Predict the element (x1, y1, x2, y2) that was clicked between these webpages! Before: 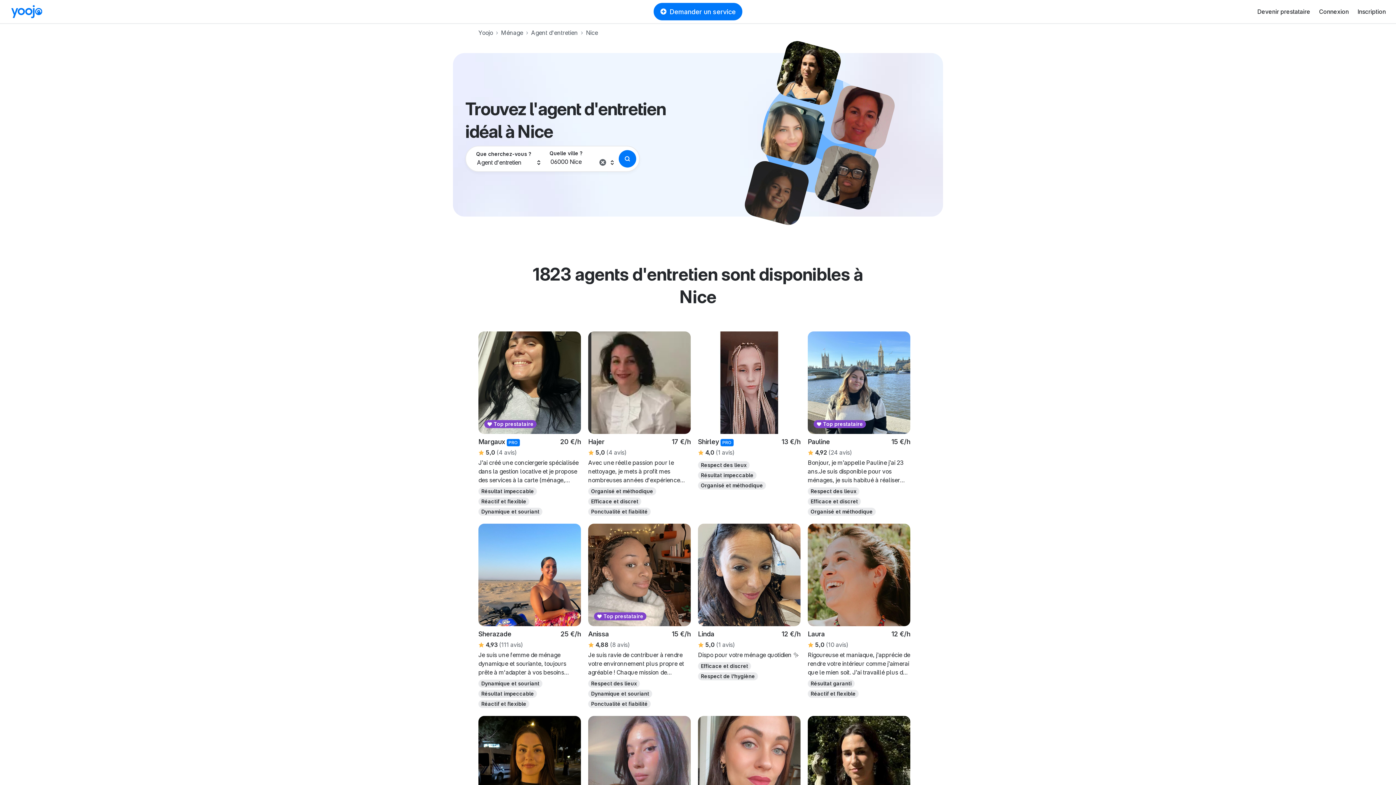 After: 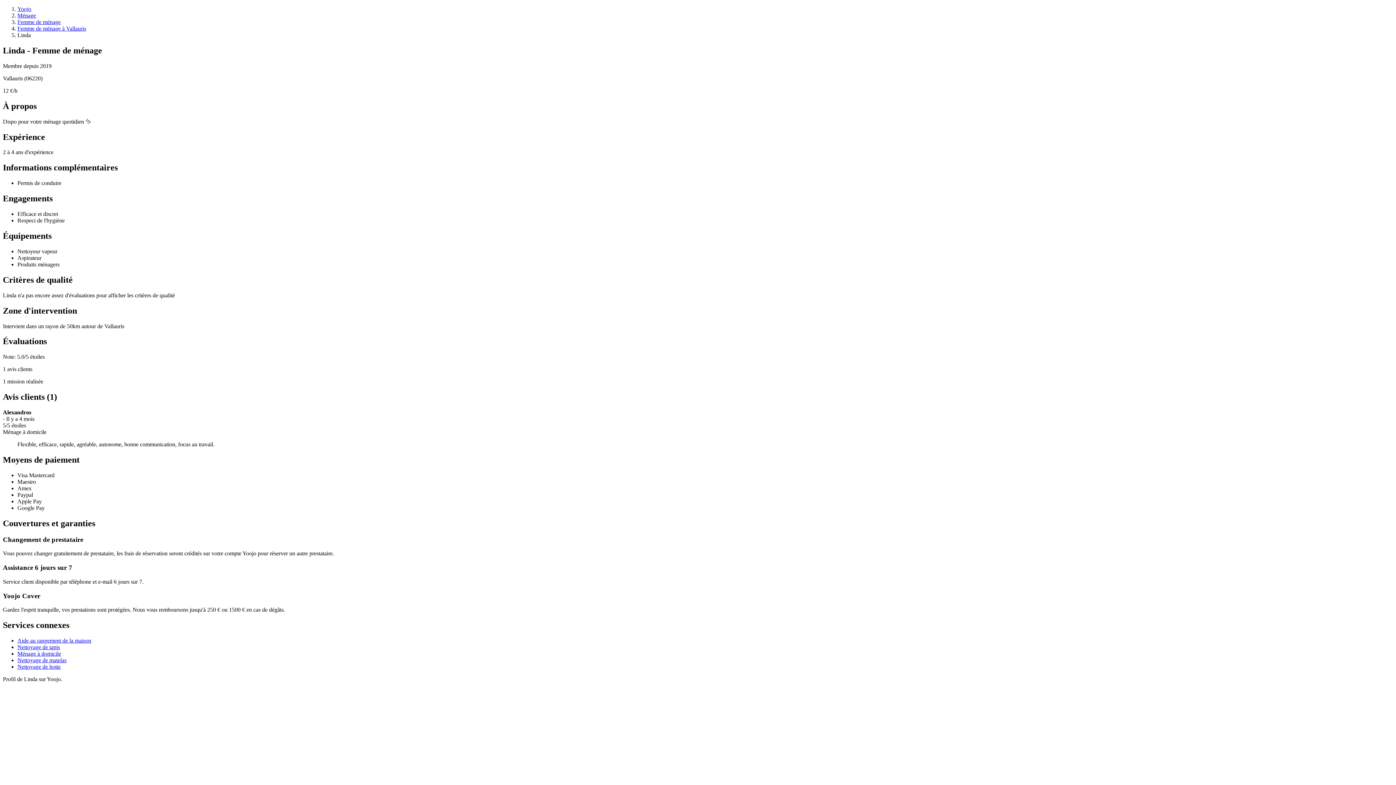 Action: bbox: (698, 524, 800, 626)